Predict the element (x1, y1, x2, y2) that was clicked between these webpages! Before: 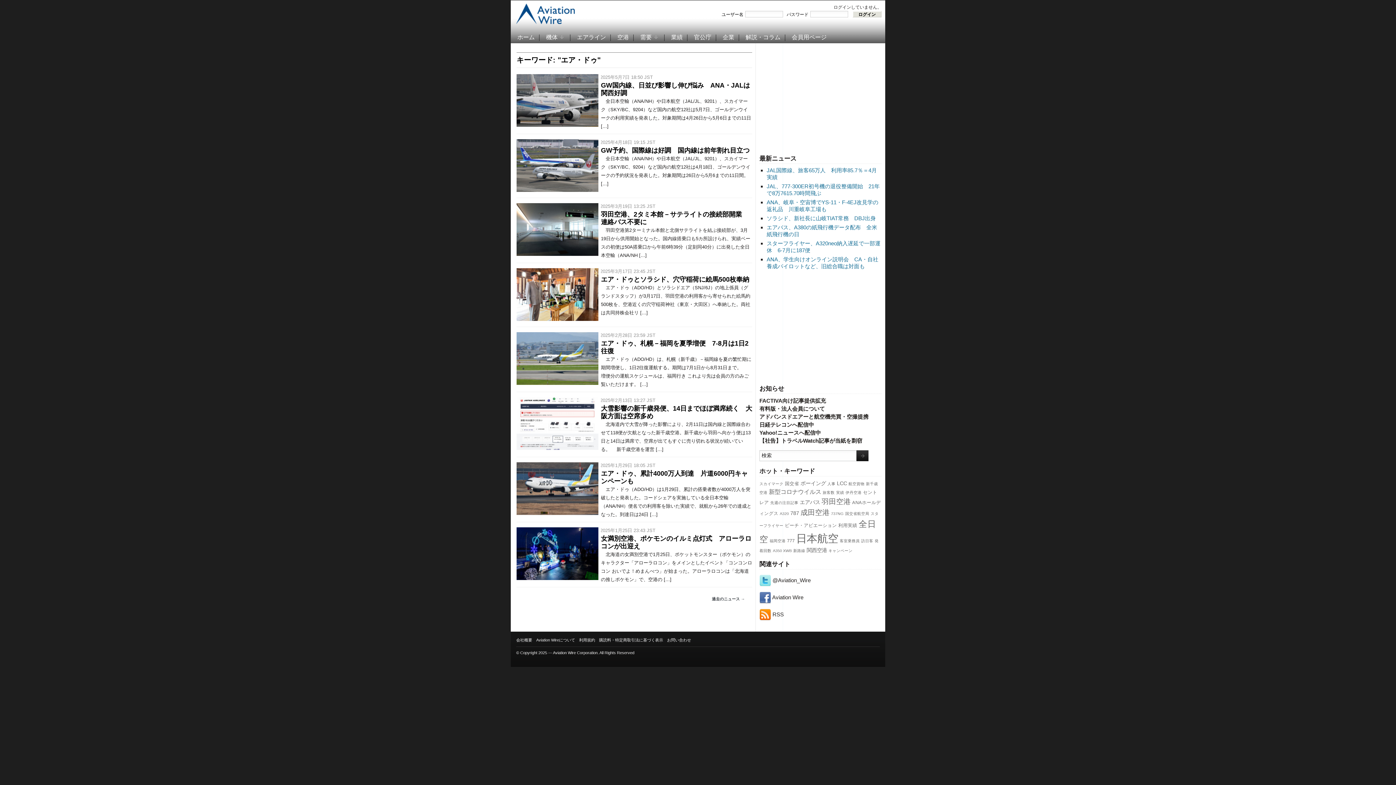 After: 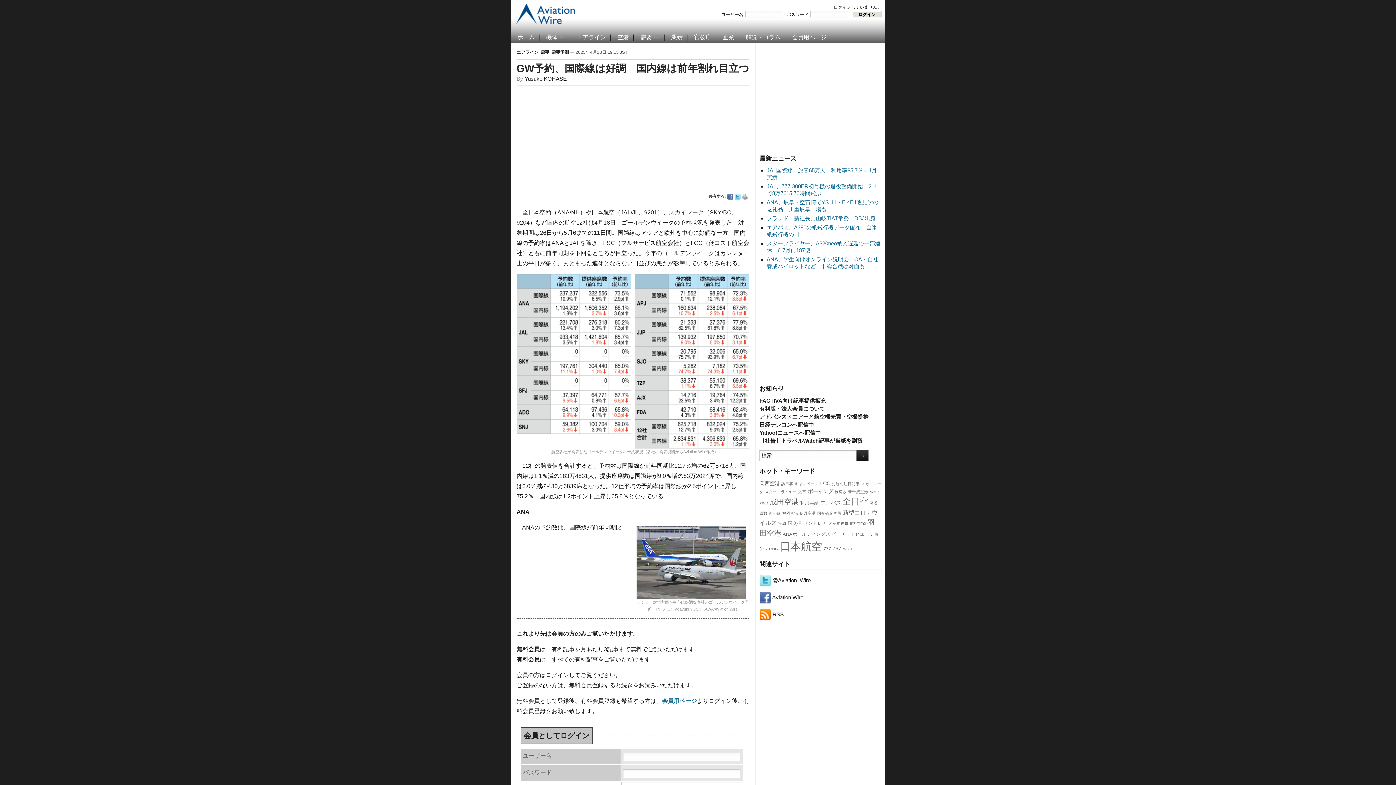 Action: label: GW予約、国際線は好調　国内線は前年割れ目立つ bbox: (601, 146, 749, 154)